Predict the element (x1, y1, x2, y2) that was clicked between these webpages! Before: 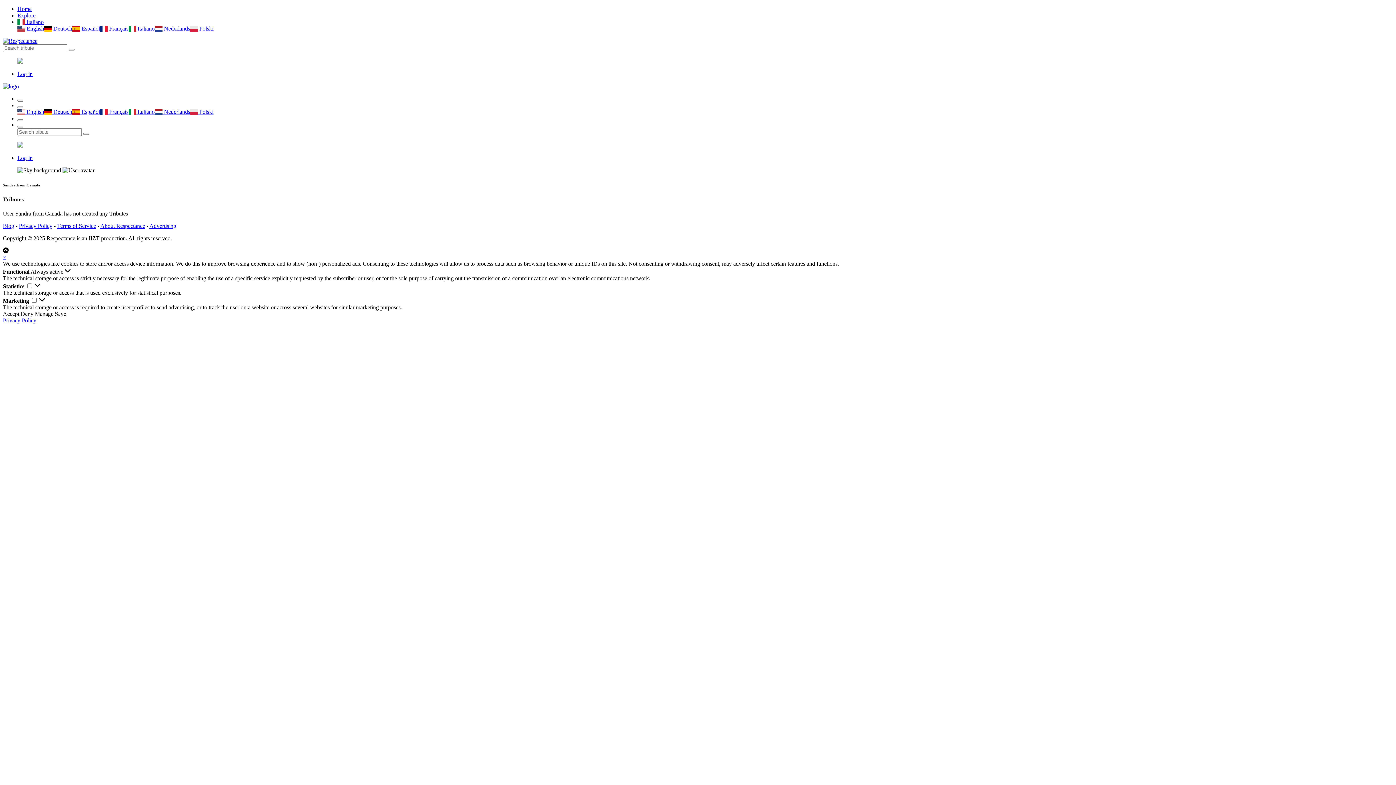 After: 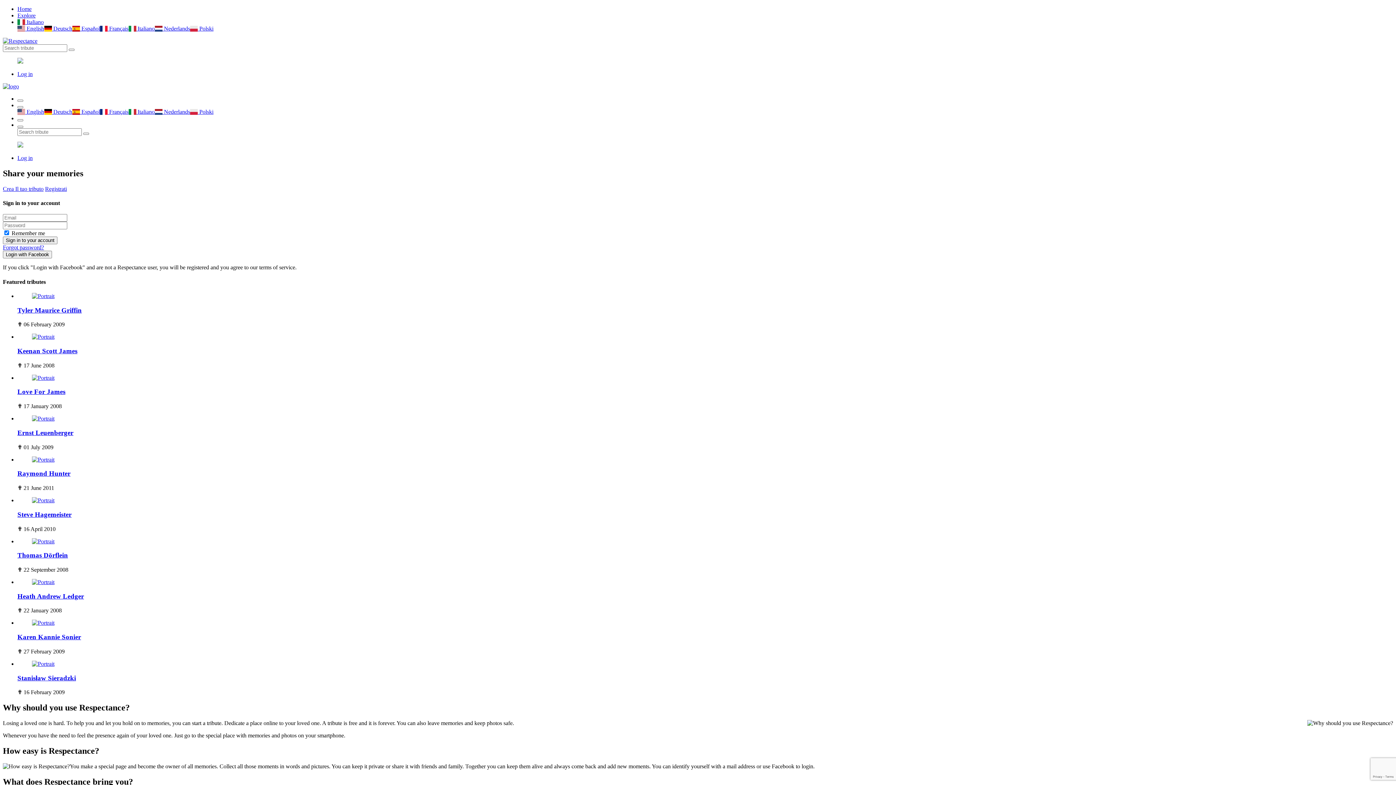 Action: bbox: (2, 83, 18, 89)